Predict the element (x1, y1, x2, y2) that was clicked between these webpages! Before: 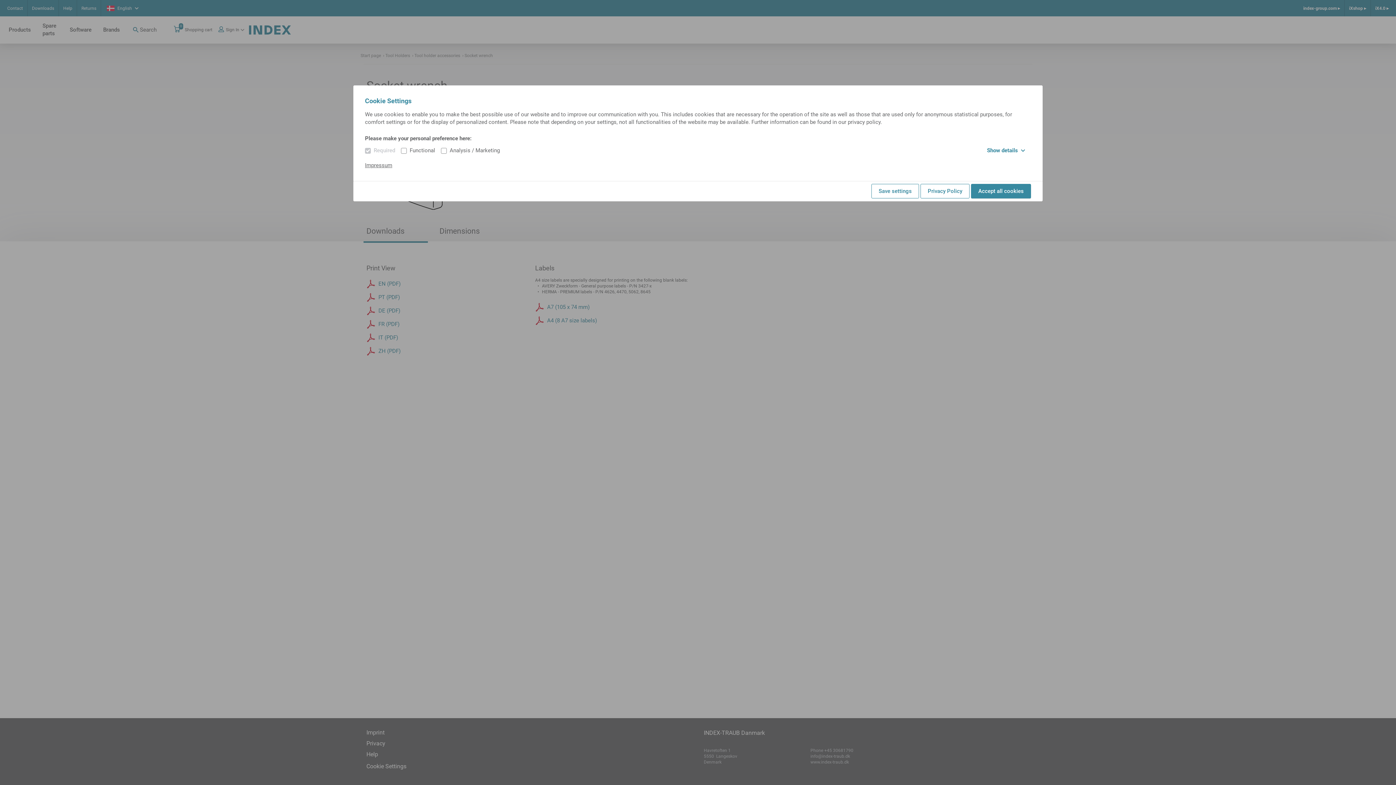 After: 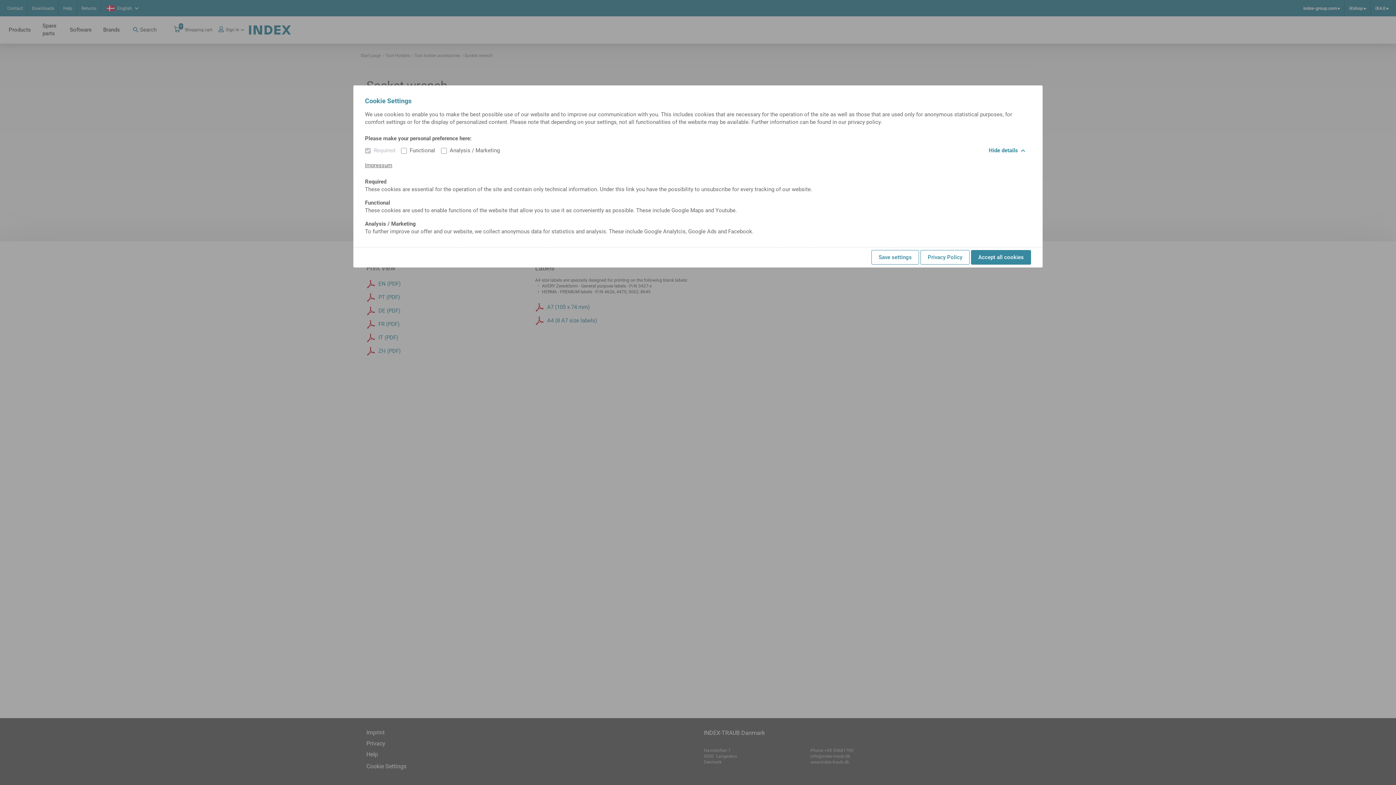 Action: bbox: (987, 146, 1025, 154) label: Show details